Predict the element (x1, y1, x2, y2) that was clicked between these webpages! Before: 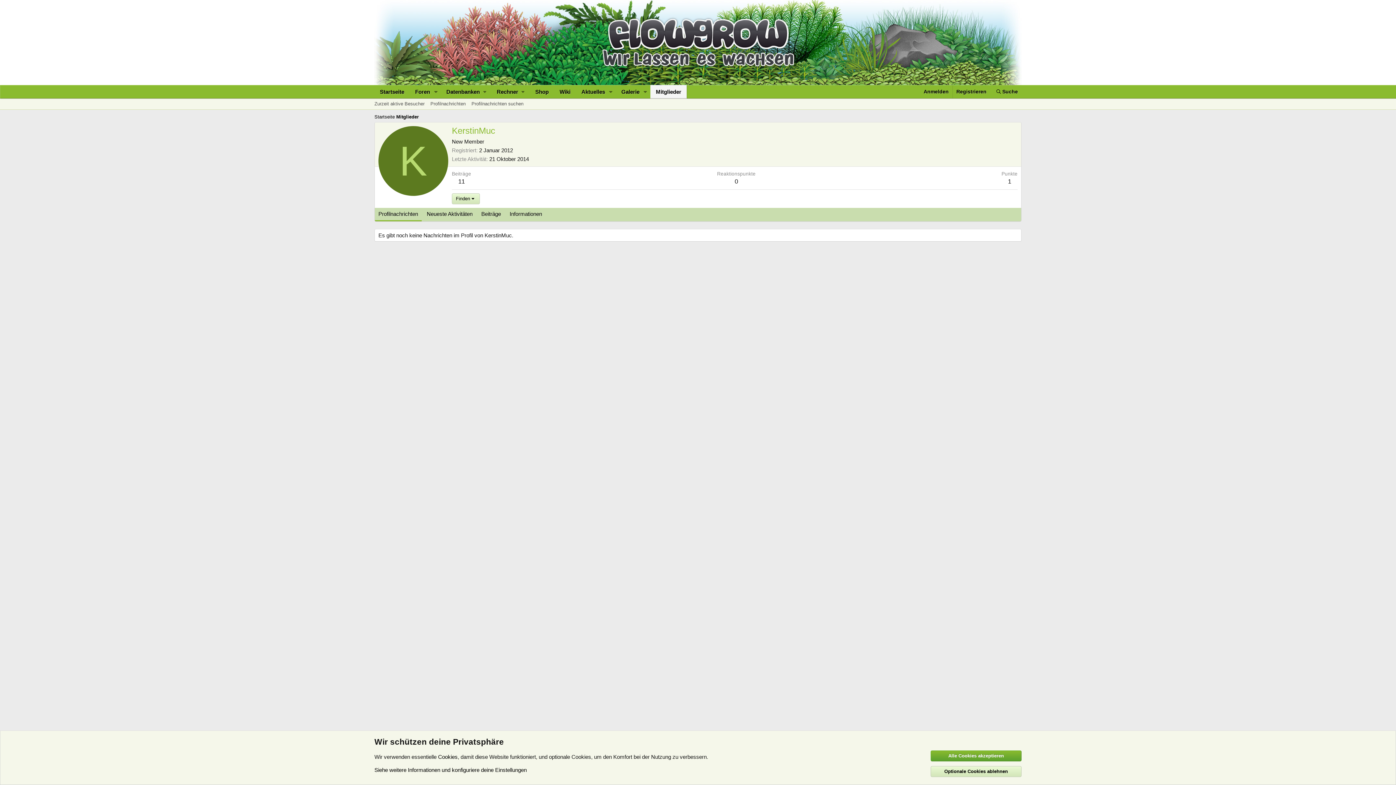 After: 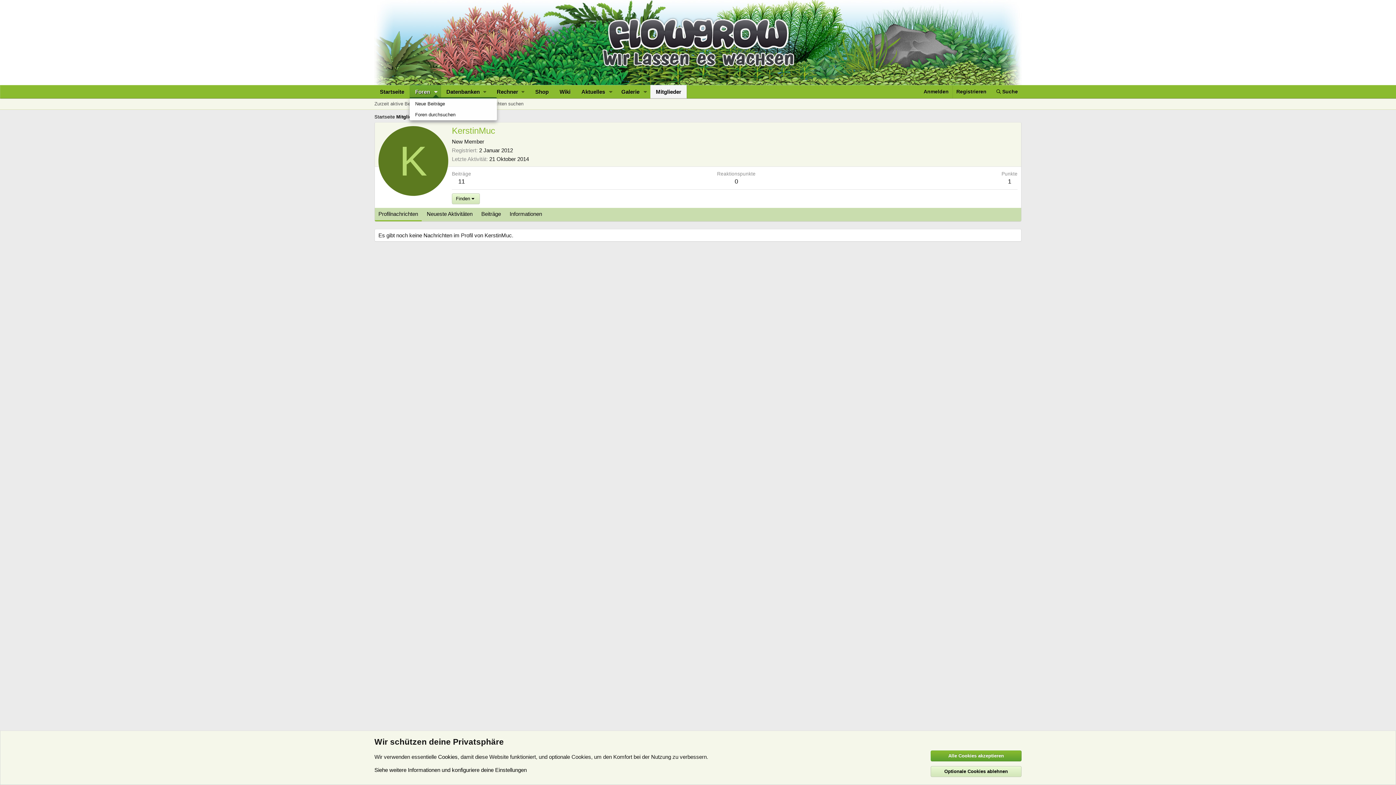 Action: bbox: (430, 85, 441, 98) label: Toggle erweitert